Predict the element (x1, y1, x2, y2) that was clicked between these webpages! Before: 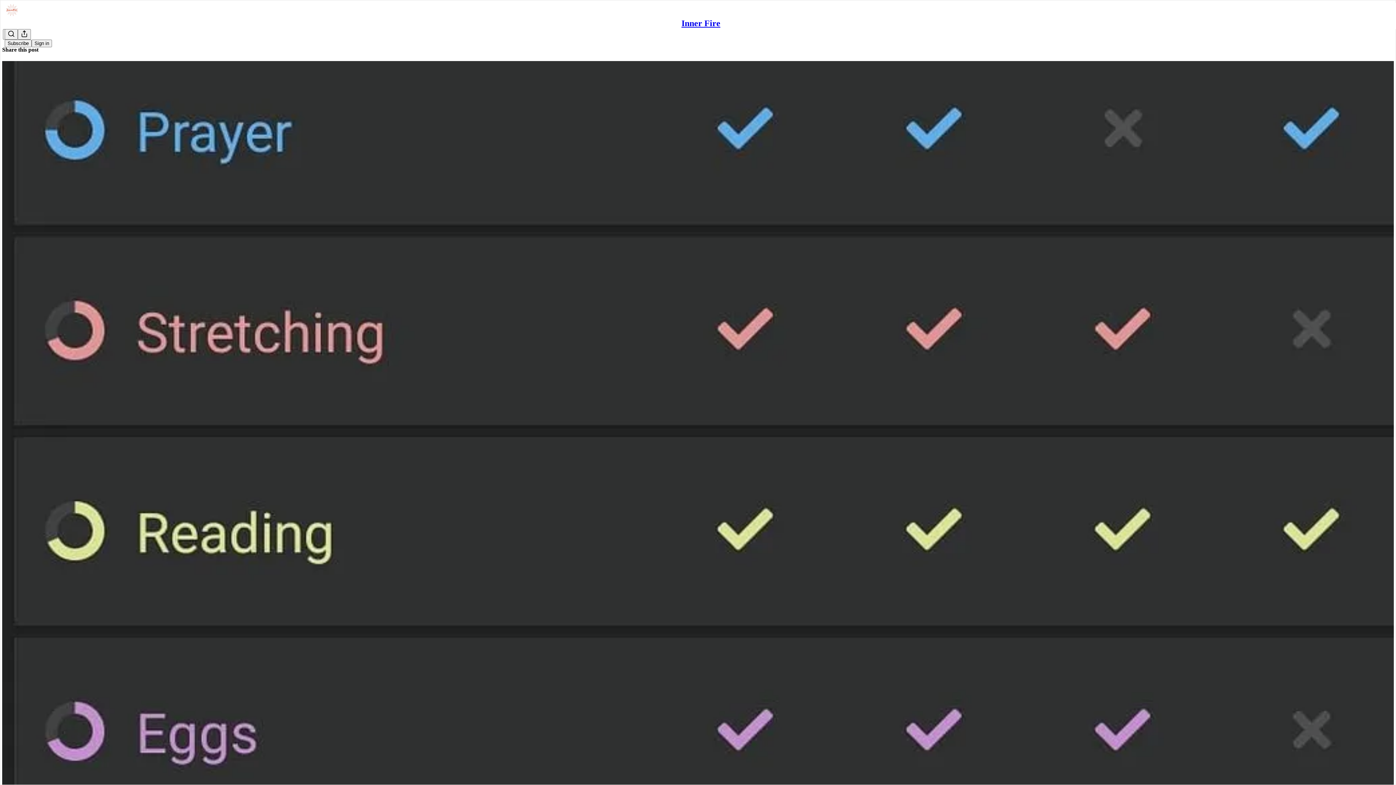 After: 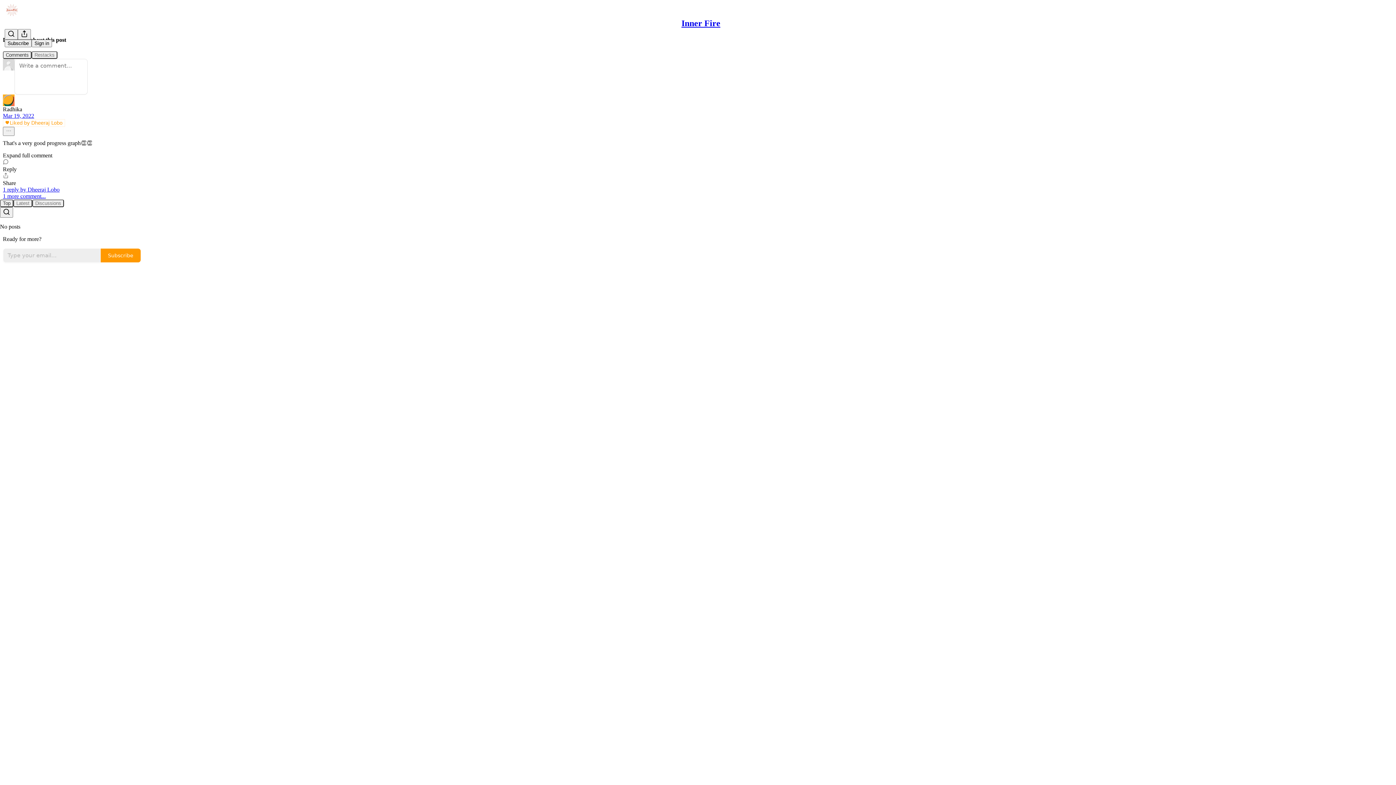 Action: bbox: (2, 60, 1394, 810) label: Inner Fire
The Power Of Habit Tracking Apps